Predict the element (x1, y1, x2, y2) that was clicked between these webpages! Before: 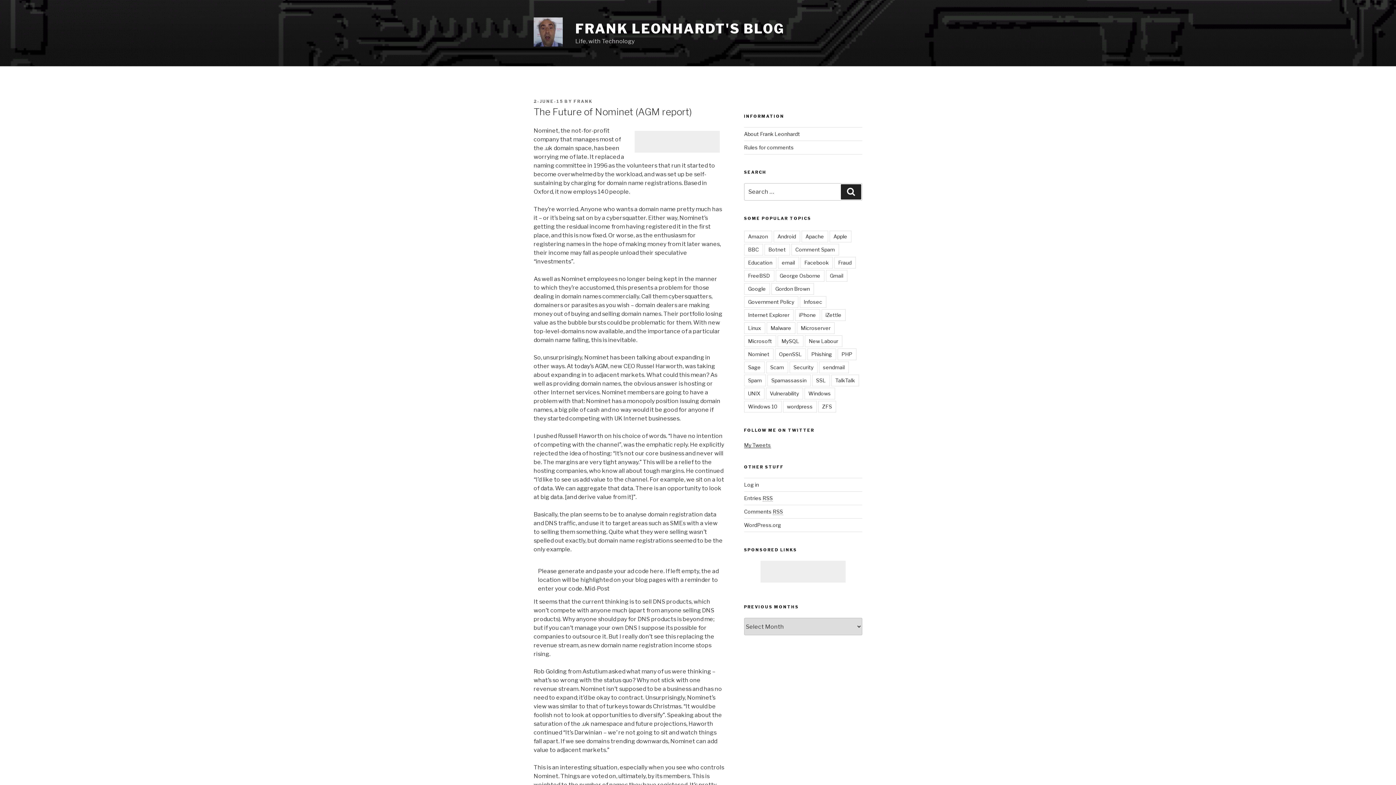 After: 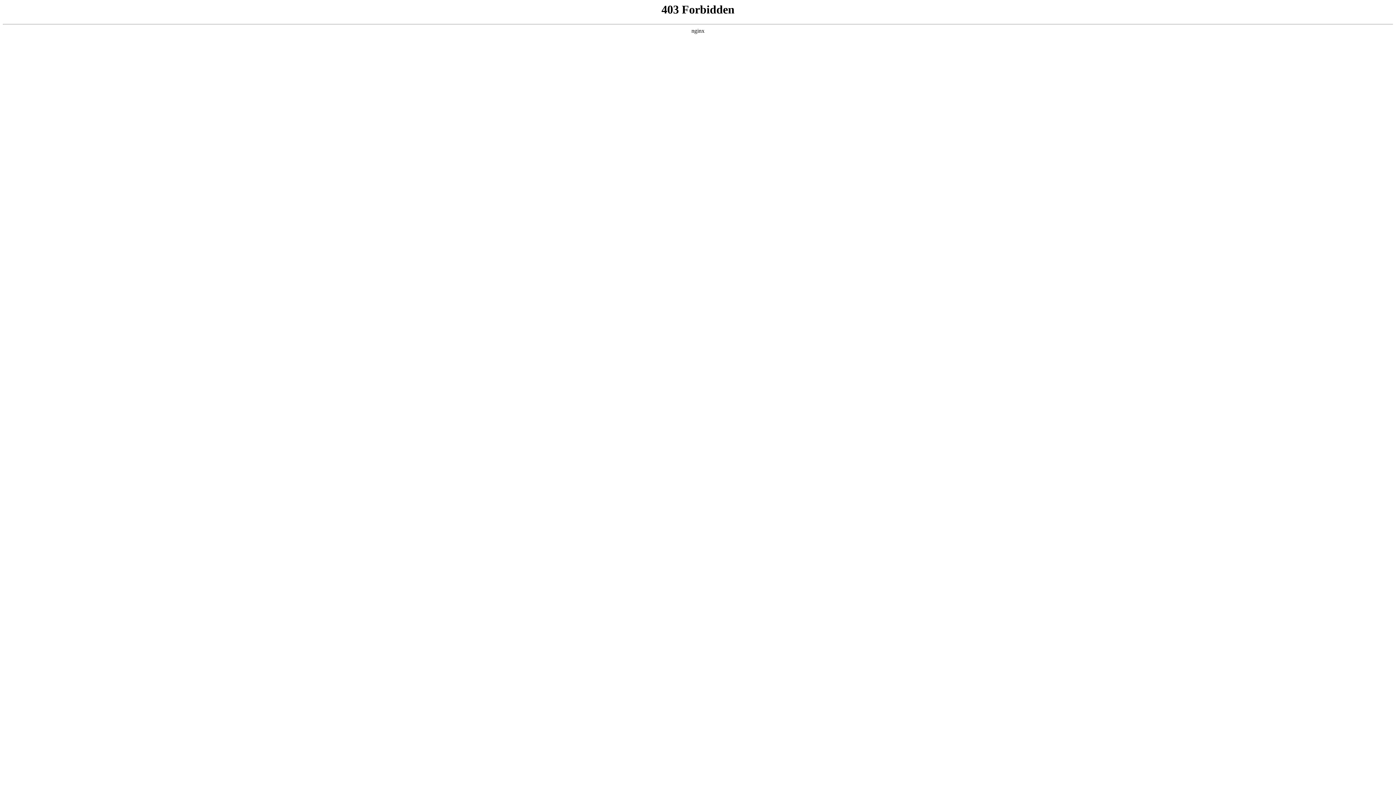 Action: bbox: (744, 522, 781, 528) label: WordPress.org